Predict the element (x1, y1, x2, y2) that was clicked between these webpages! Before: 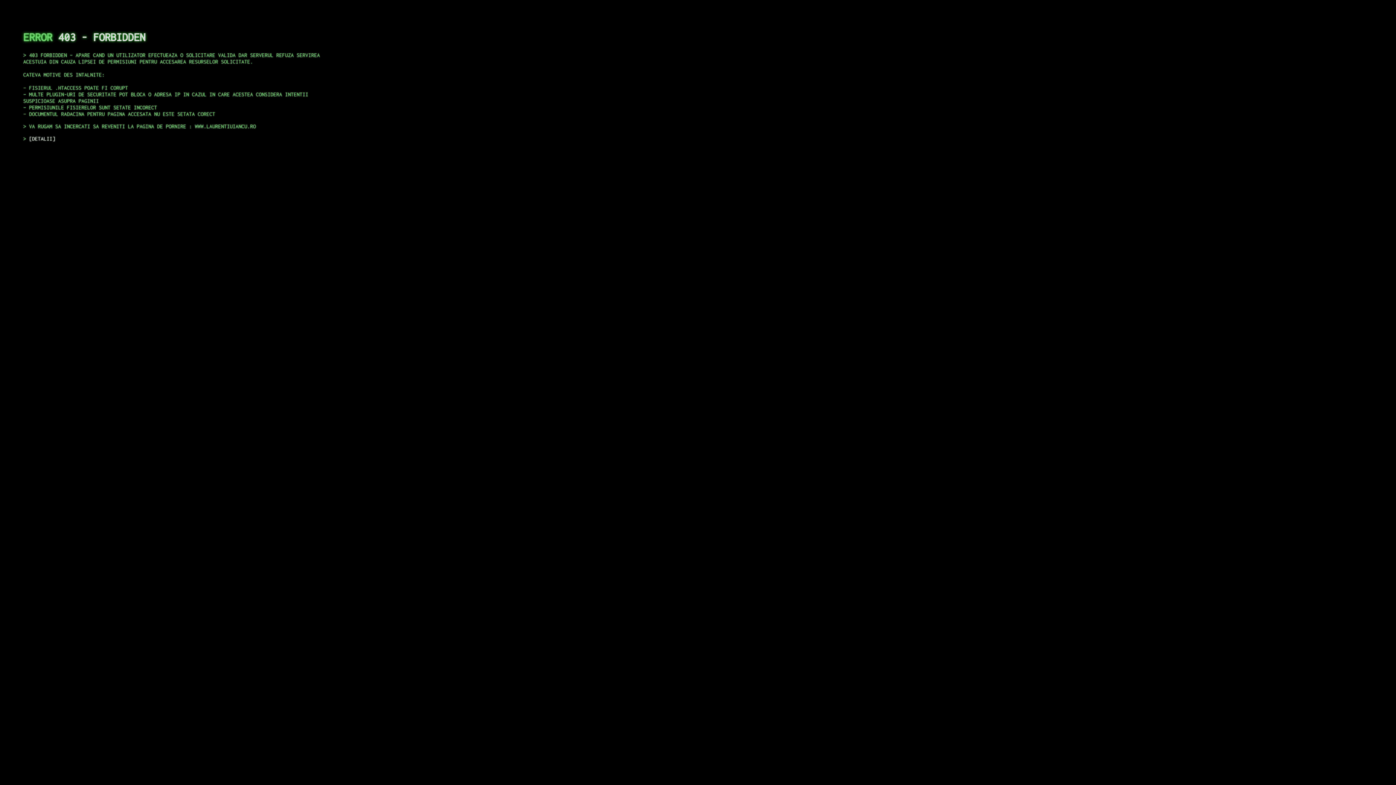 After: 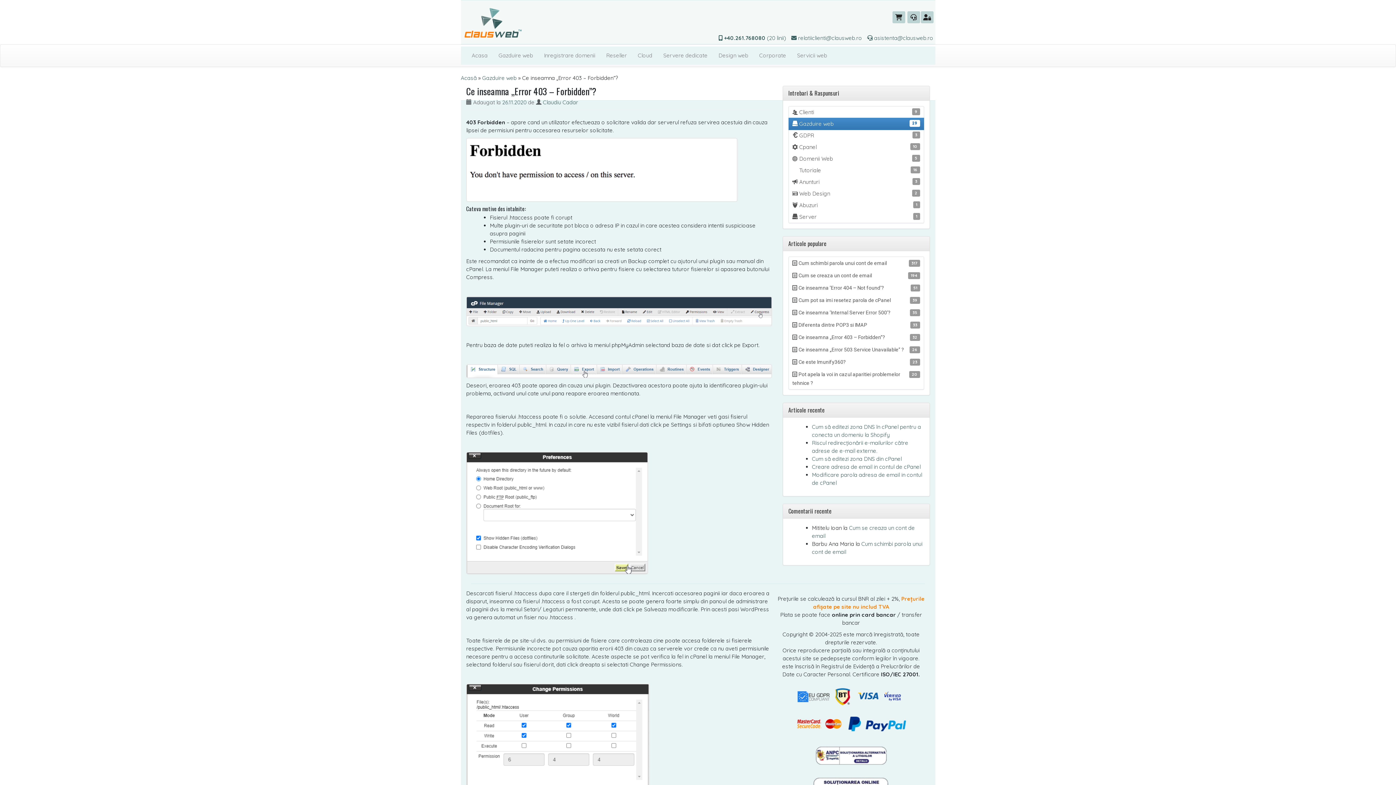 Action: bbox: (29, 135, 55, 141) label: DETALII